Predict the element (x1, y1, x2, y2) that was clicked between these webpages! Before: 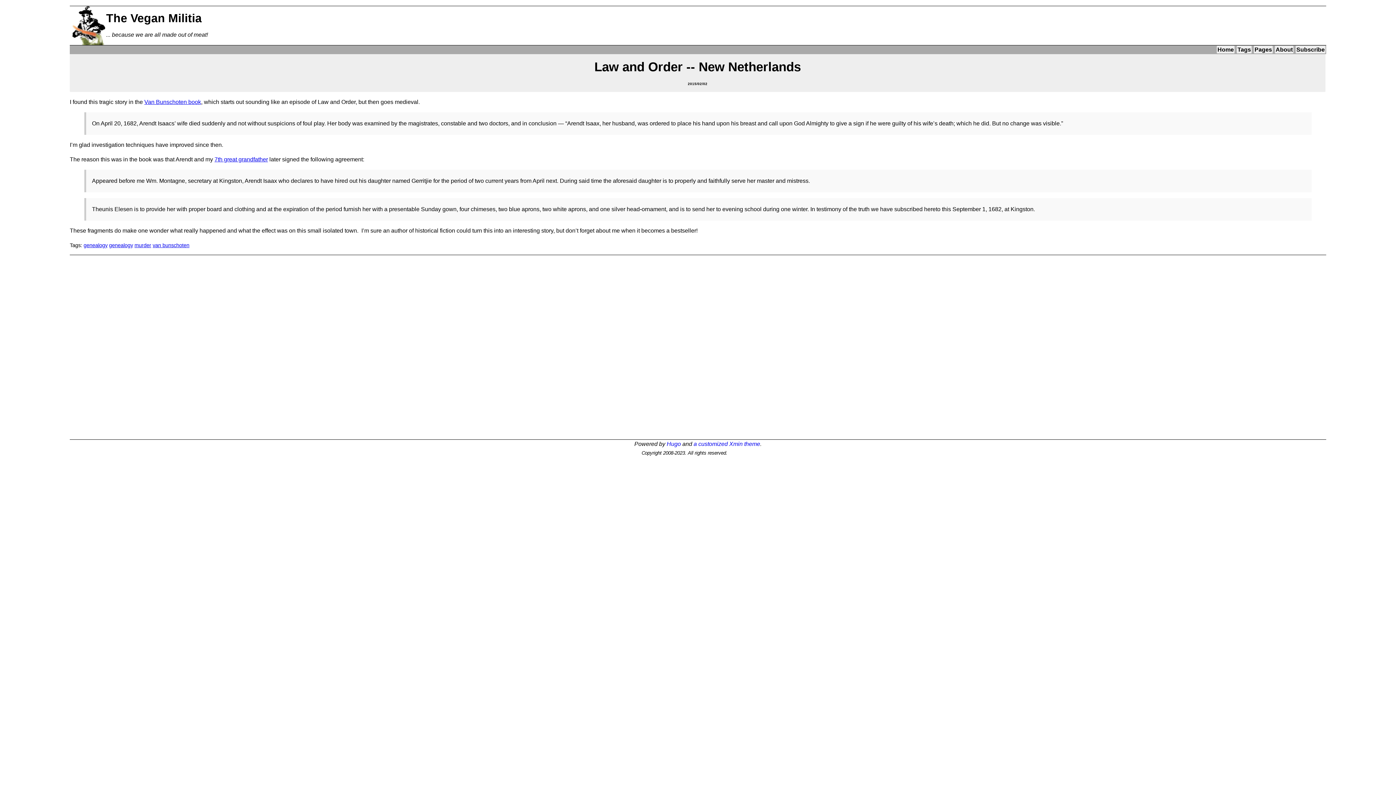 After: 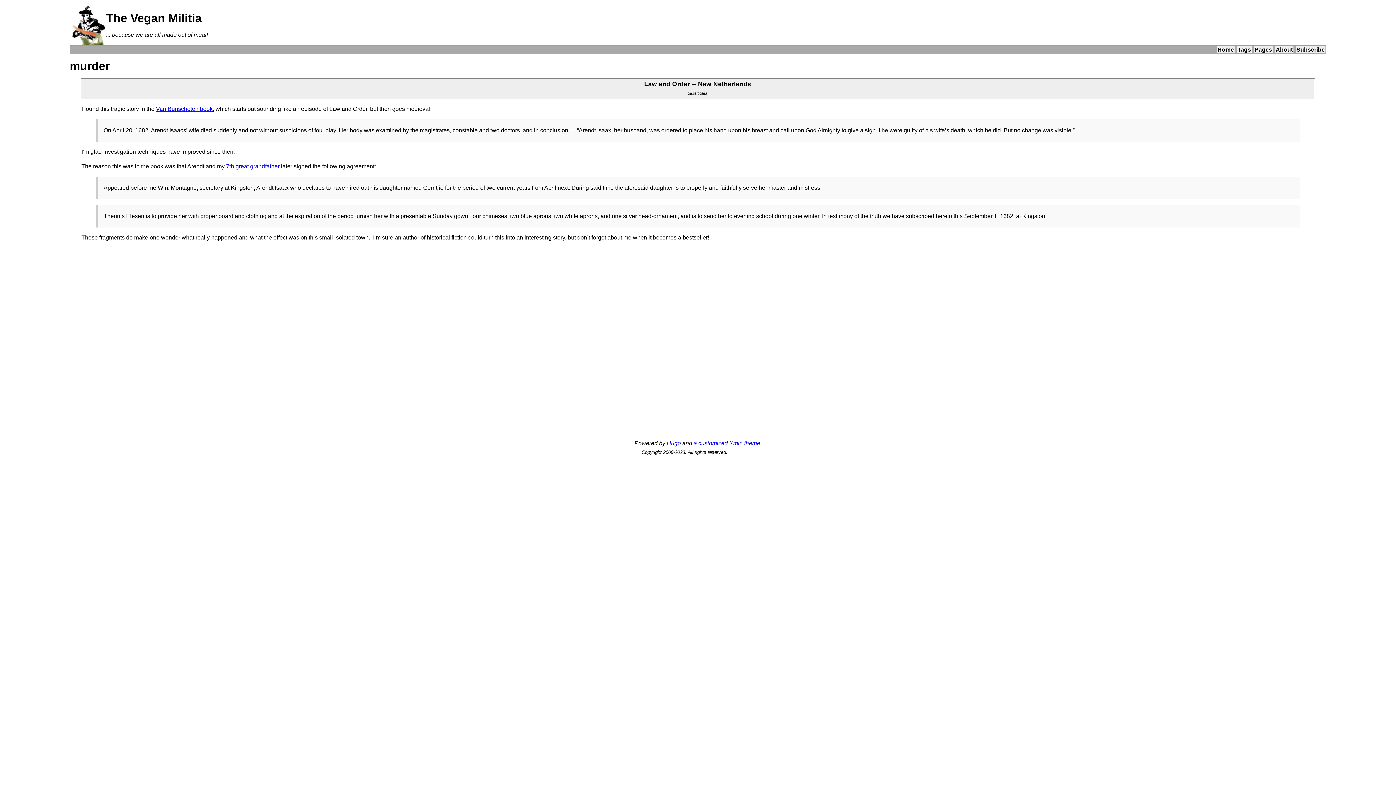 Action: label: murder bbox: (134, 242, 151, 248)